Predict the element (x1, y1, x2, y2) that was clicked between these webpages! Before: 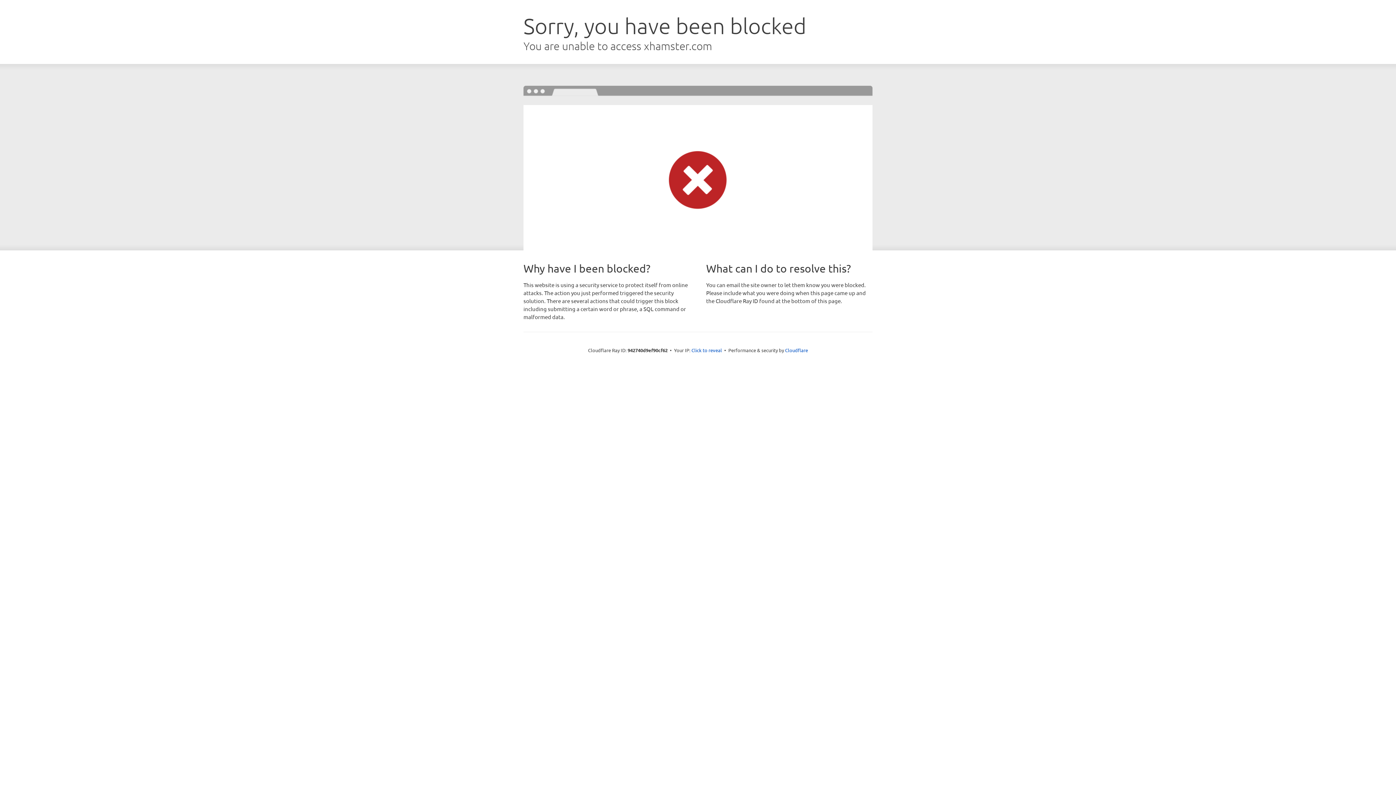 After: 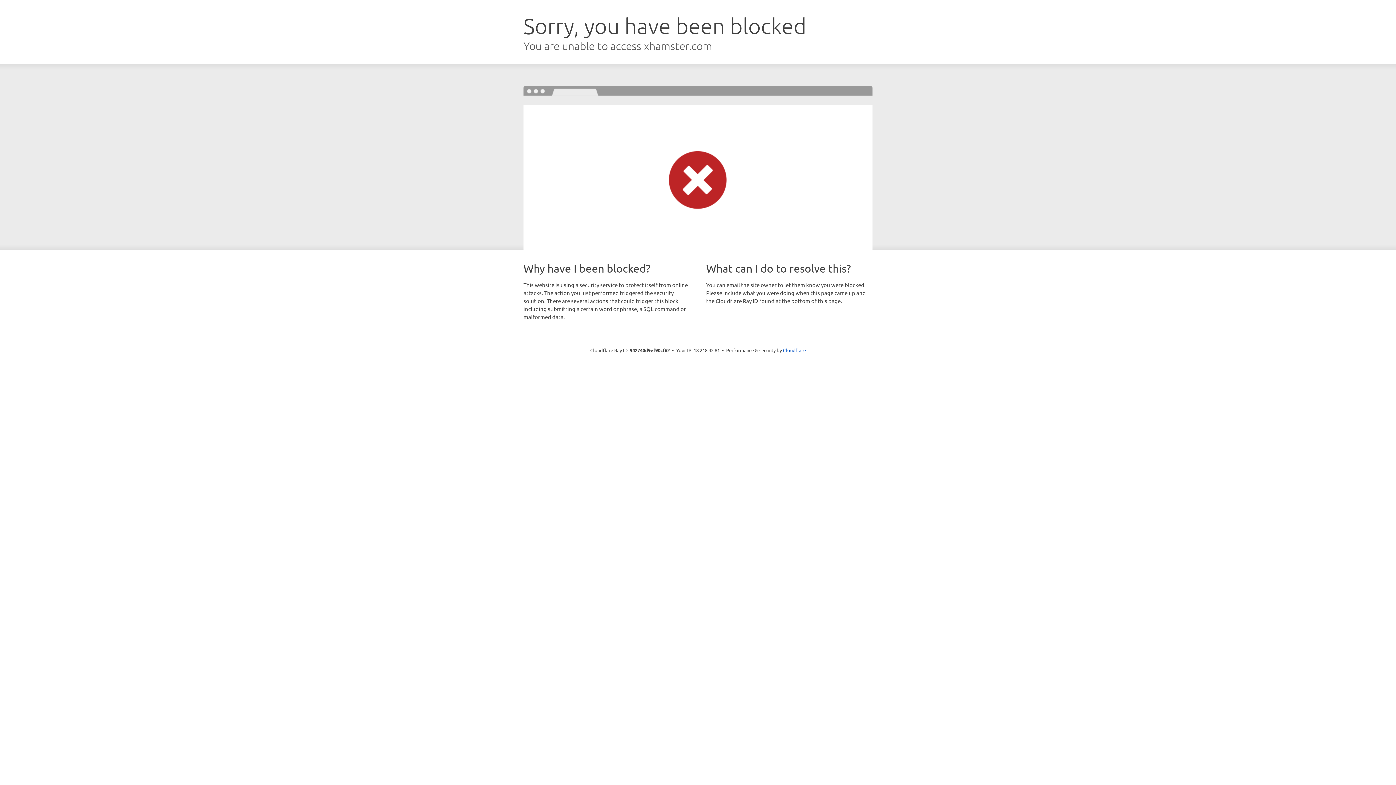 Action: label: Click to reveal bbox: (691, 346, 722, 353)